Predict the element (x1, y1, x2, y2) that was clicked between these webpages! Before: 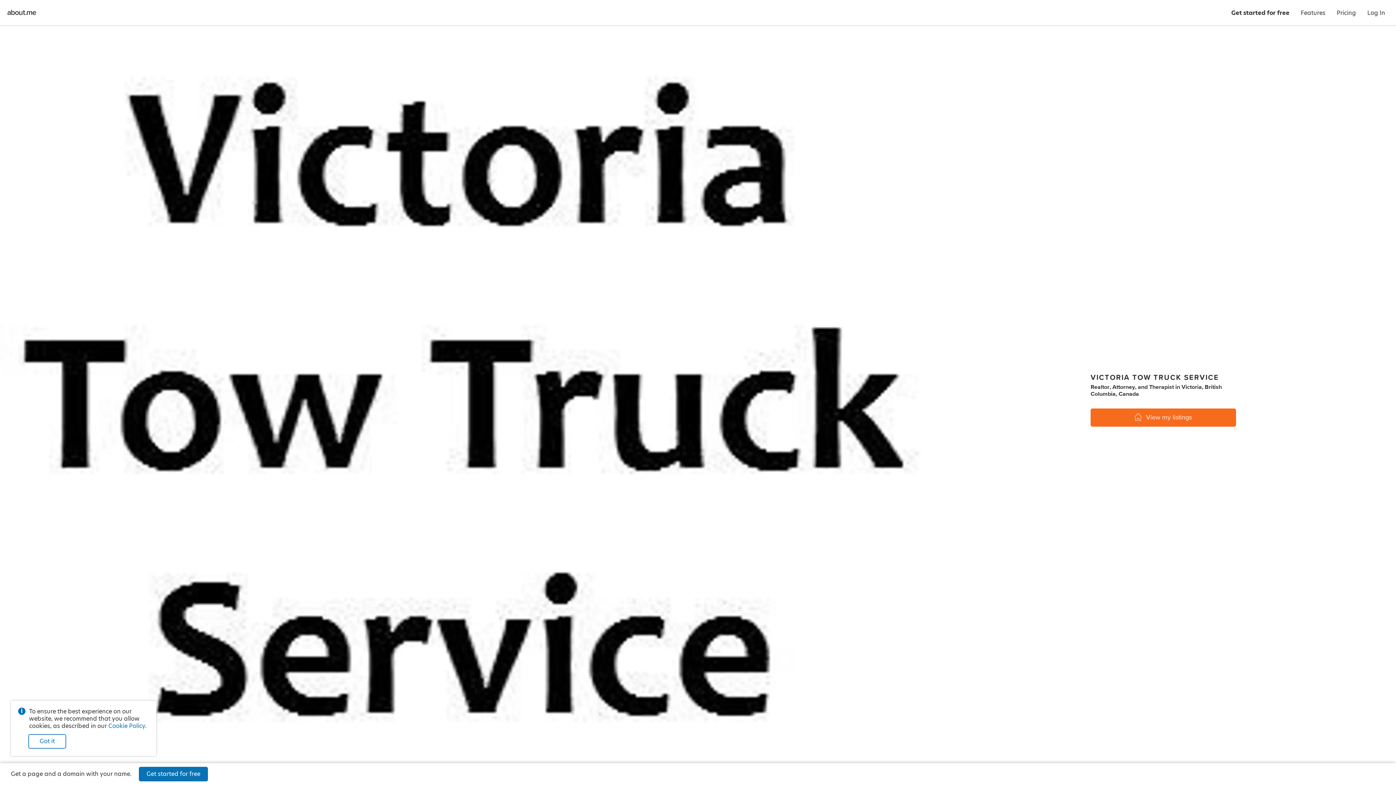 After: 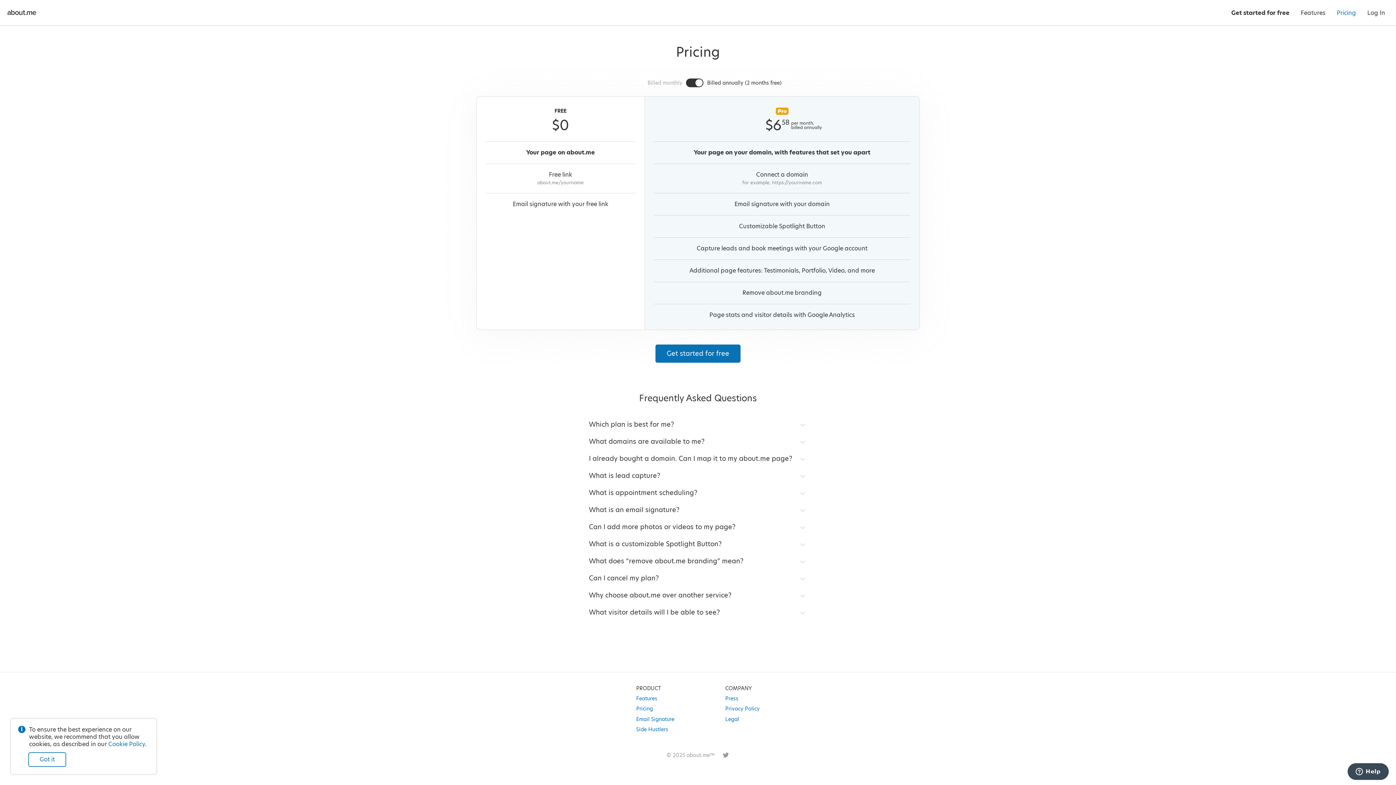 Action: bbox: (1331, 0, 1361, 25) label: Pricing